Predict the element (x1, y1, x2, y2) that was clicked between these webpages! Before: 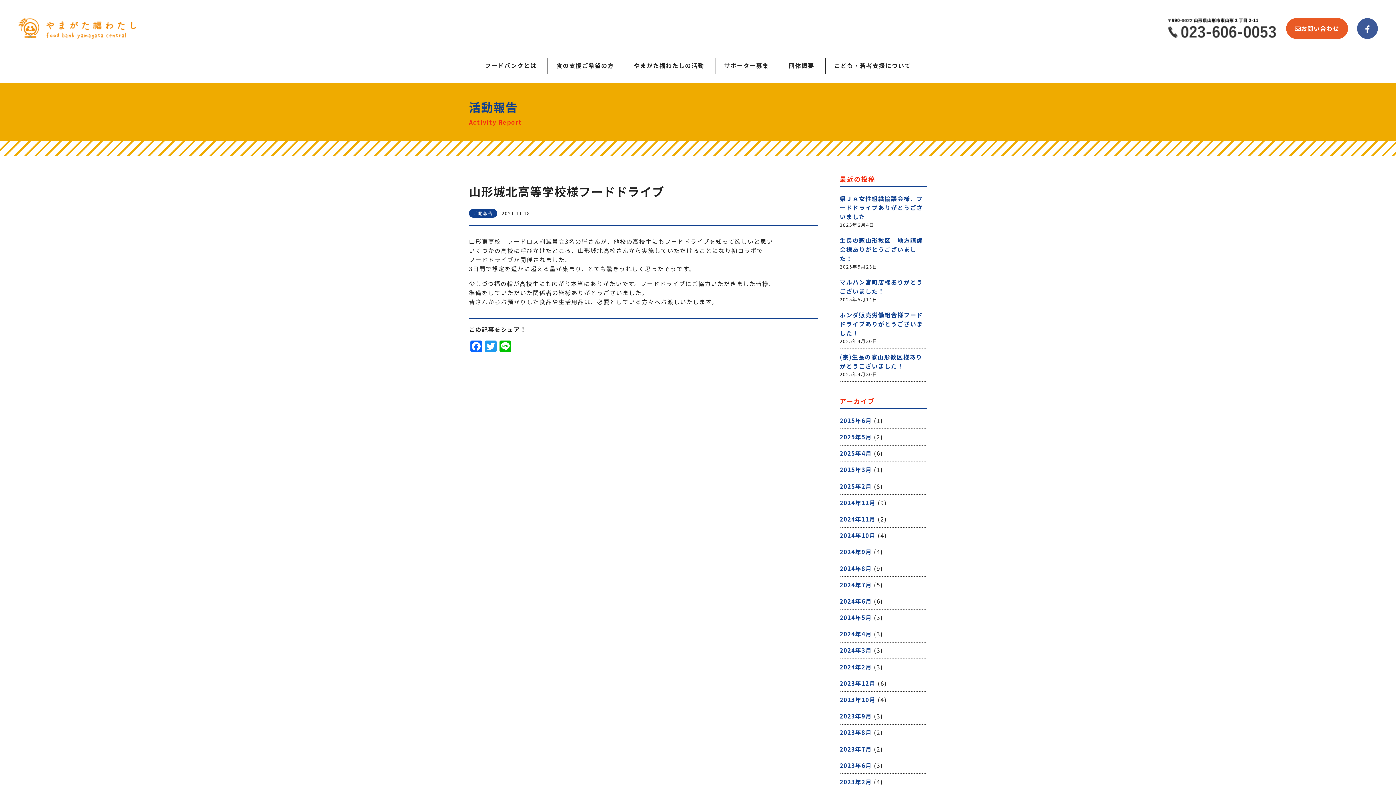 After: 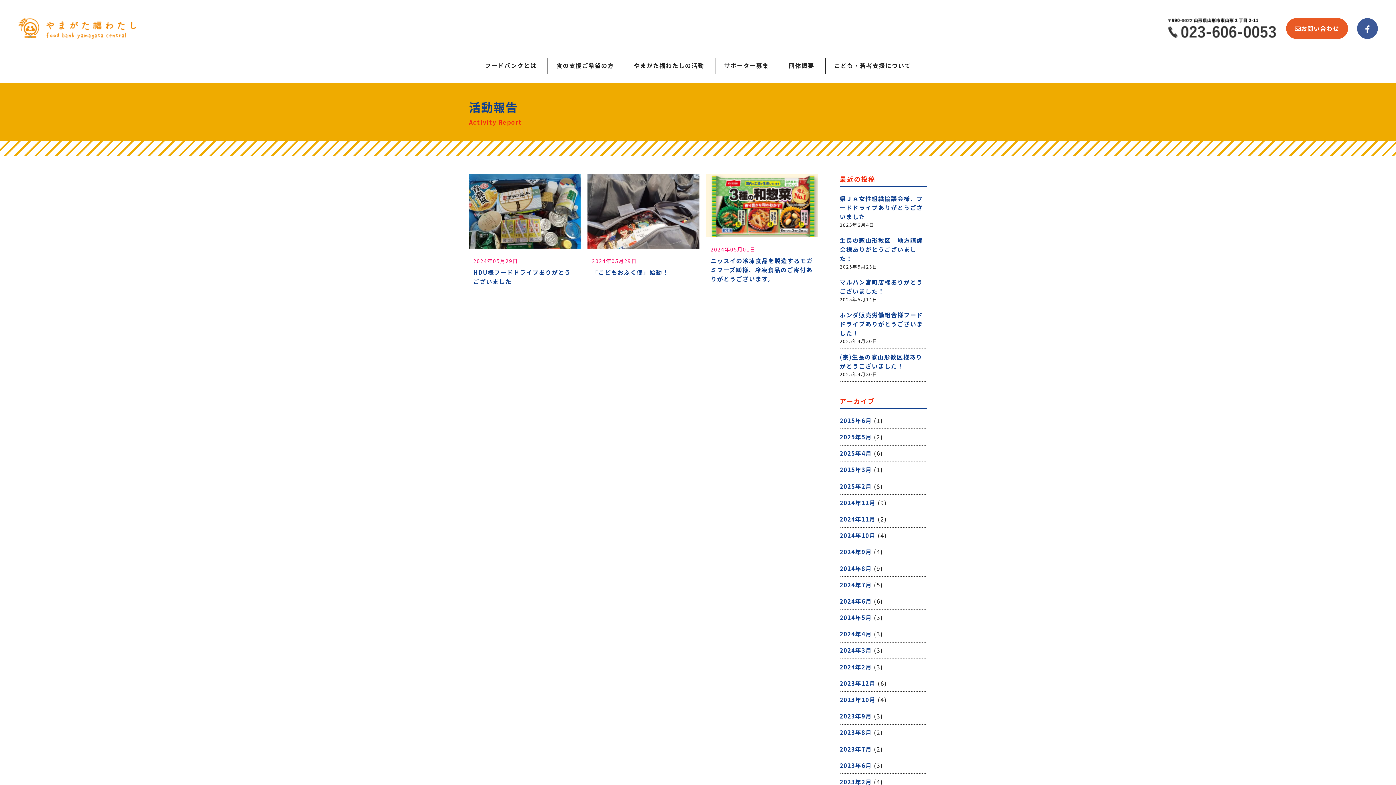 Action: label: 2024年5月 bbox: (840, 613, 872, 622)